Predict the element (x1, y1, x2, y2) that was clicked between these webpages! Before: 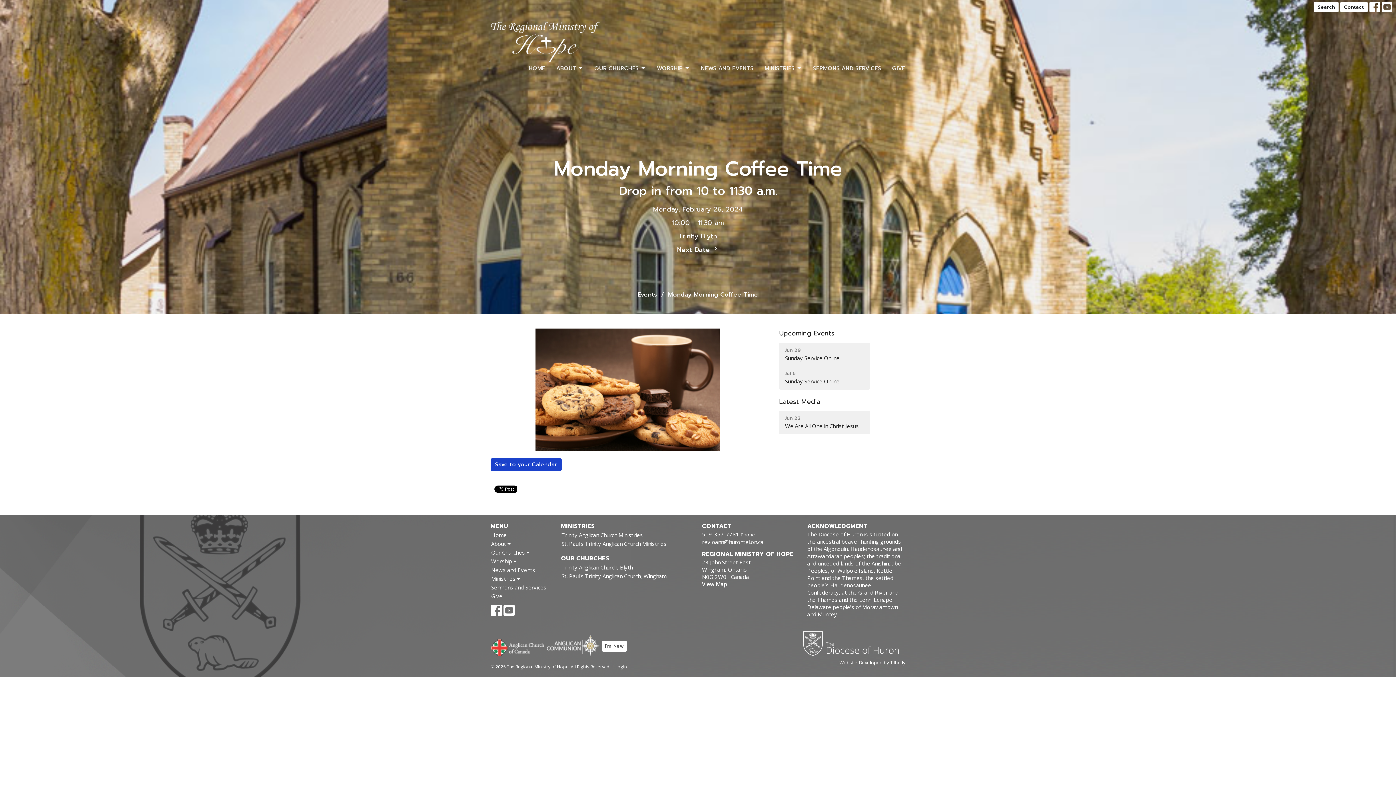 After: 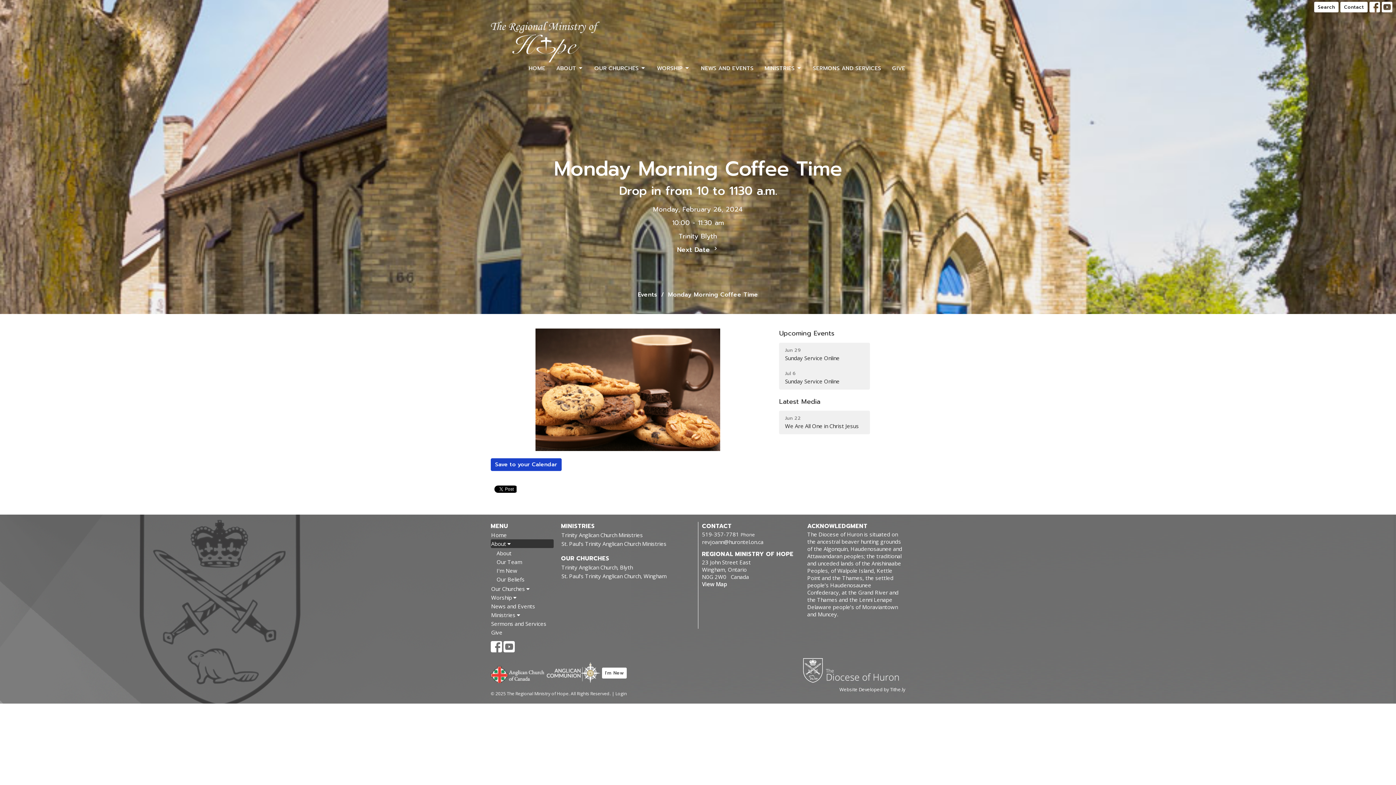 Action: label: About  bbox: (490, 539, 553, 548)